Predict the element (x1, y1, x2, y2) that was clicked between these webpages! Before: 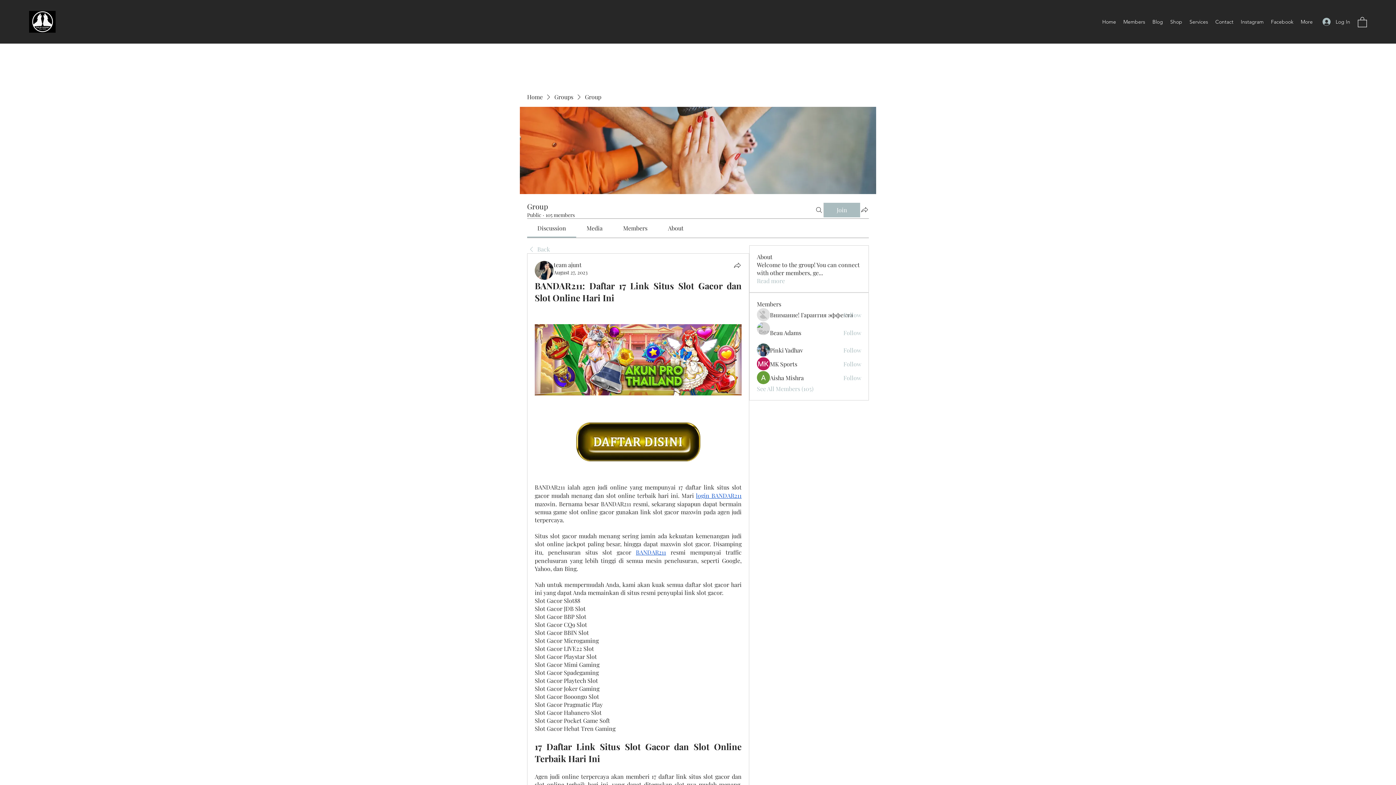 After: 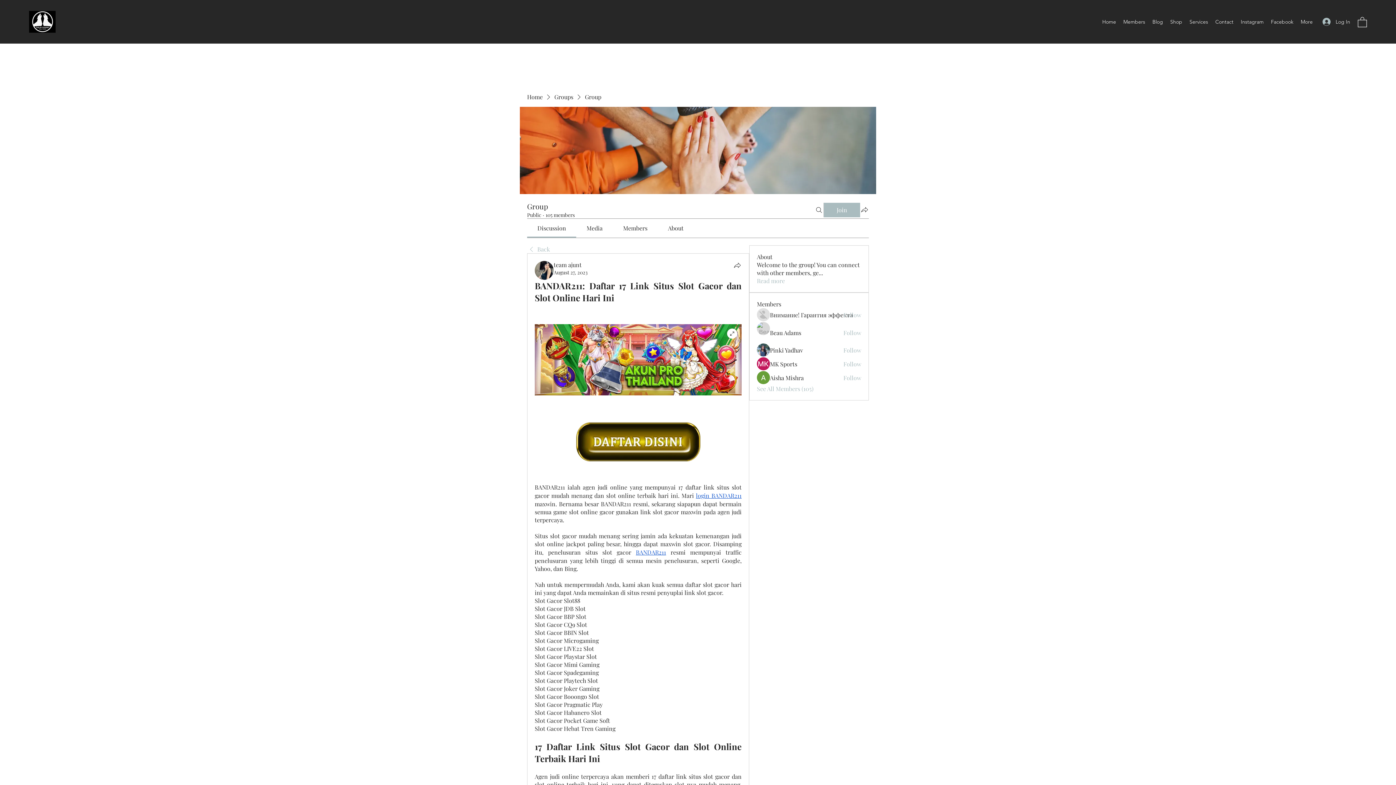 Action: bbox: (534, 324, 741, 395)